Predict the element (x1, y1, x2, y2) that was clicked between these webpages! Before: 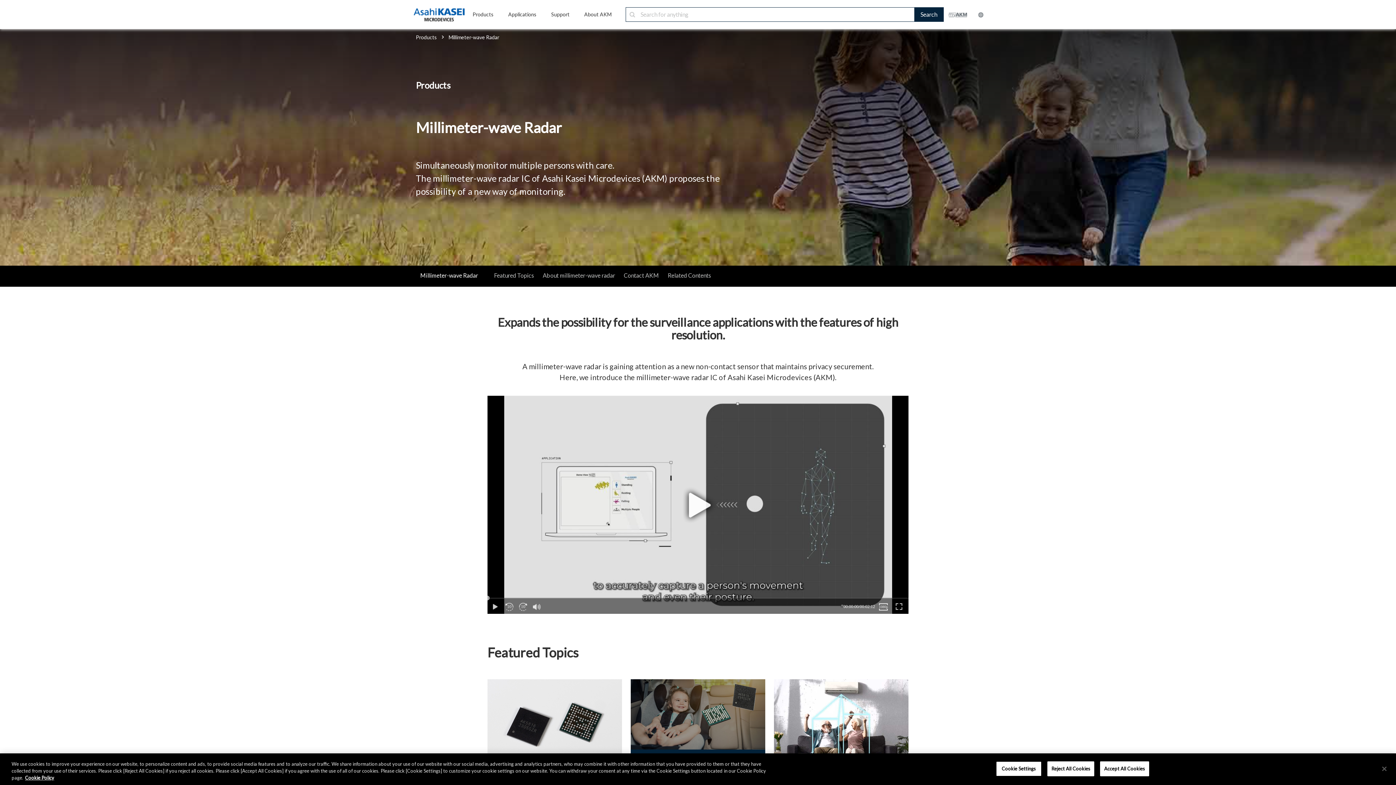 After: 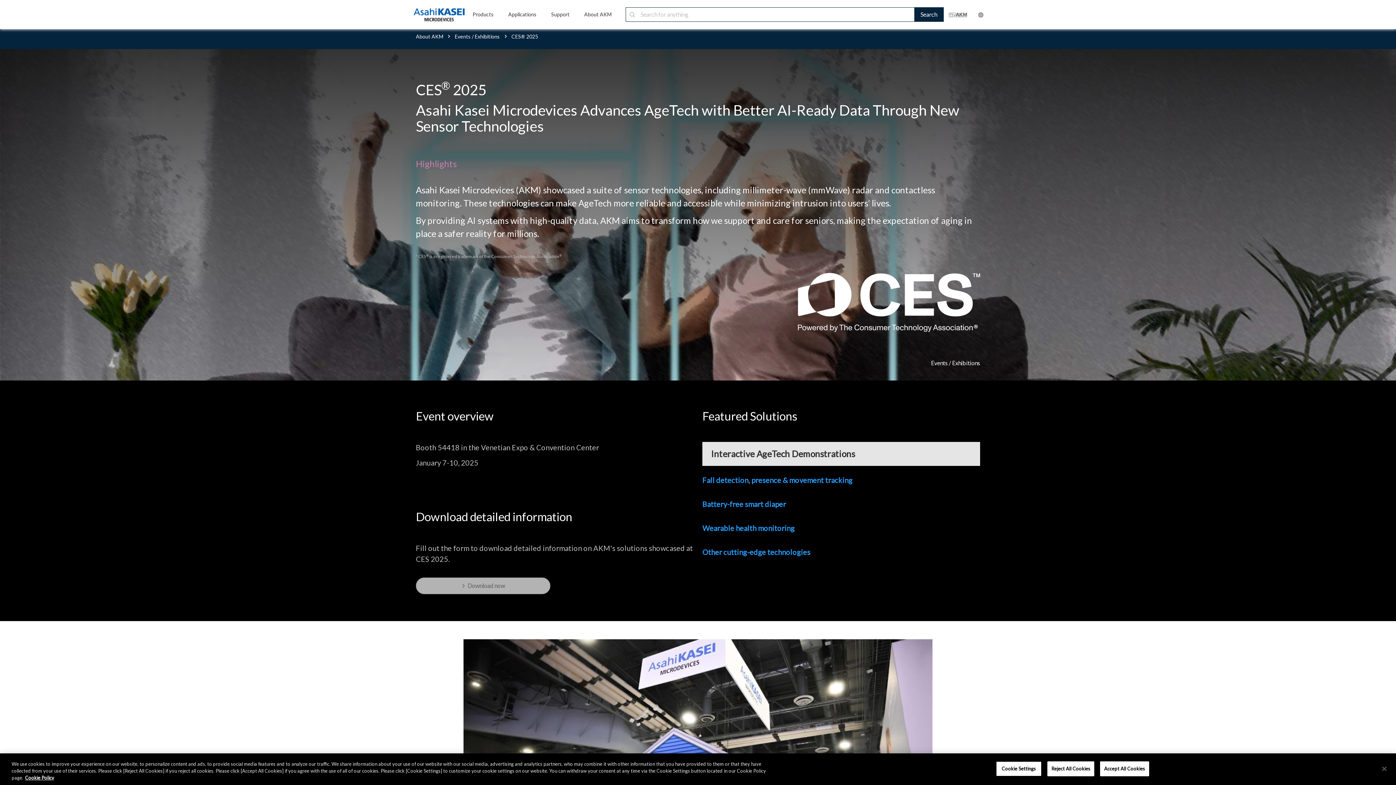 Action: bbox: (774, 679, 908, 772)